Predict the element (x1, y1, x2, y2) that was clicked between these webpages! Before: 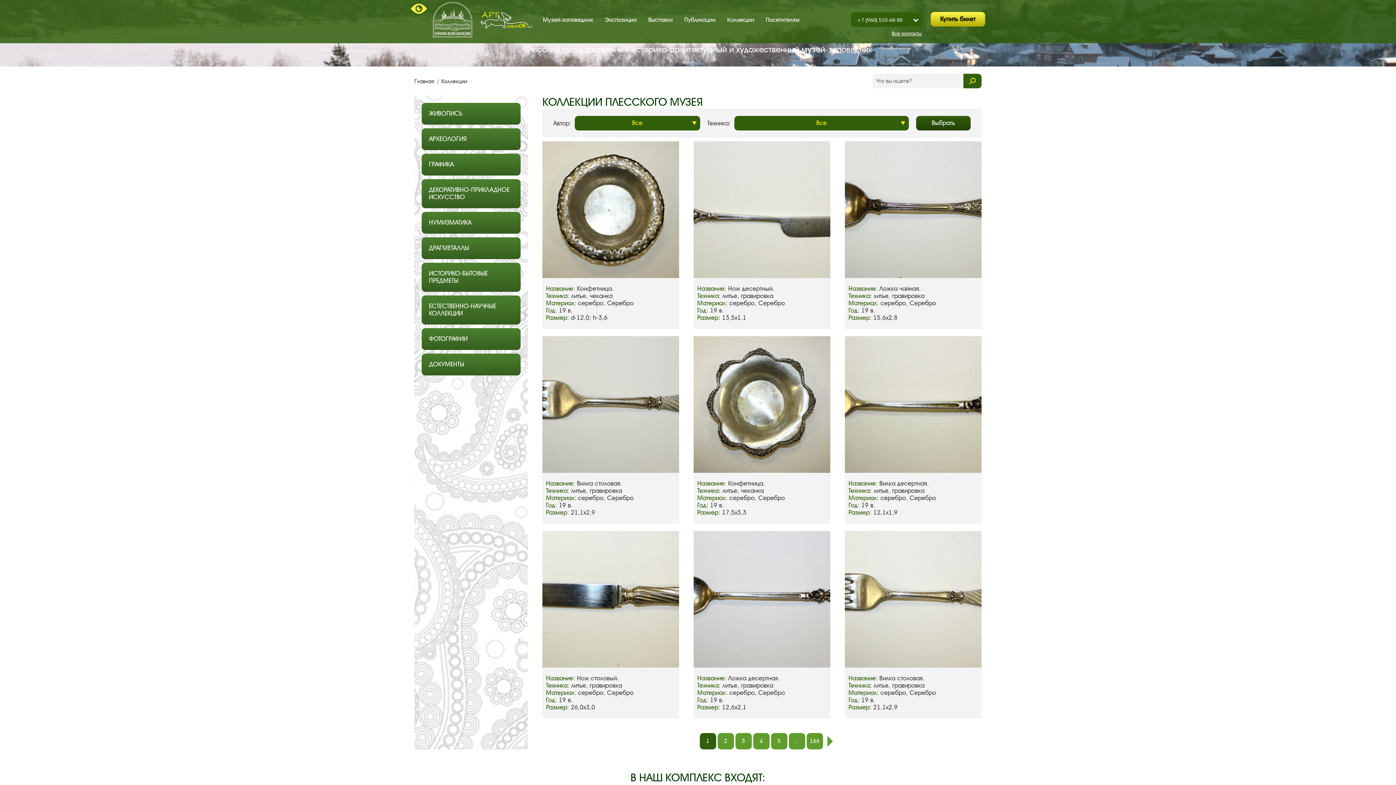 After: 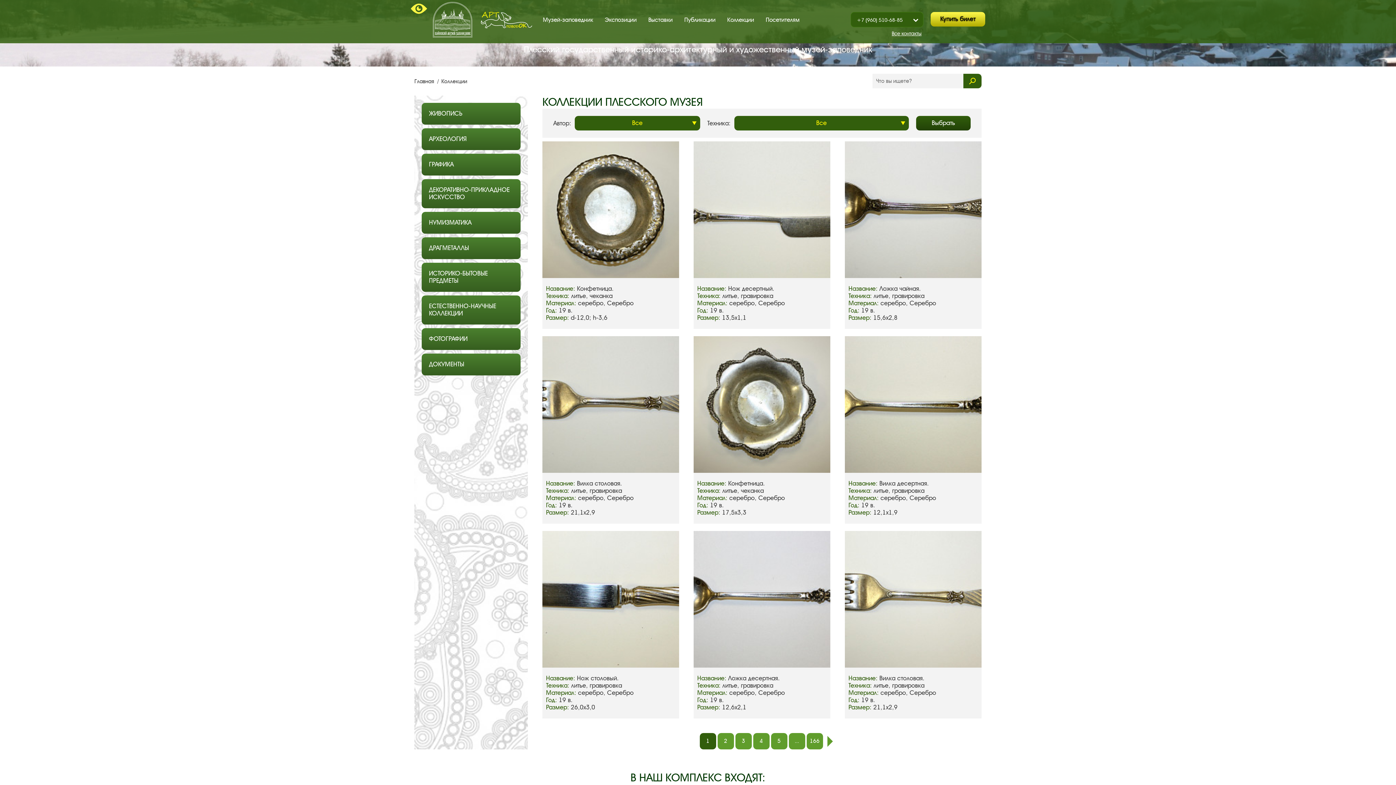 Action: label: Коллекции bbox: (441, 78, 467, 84)